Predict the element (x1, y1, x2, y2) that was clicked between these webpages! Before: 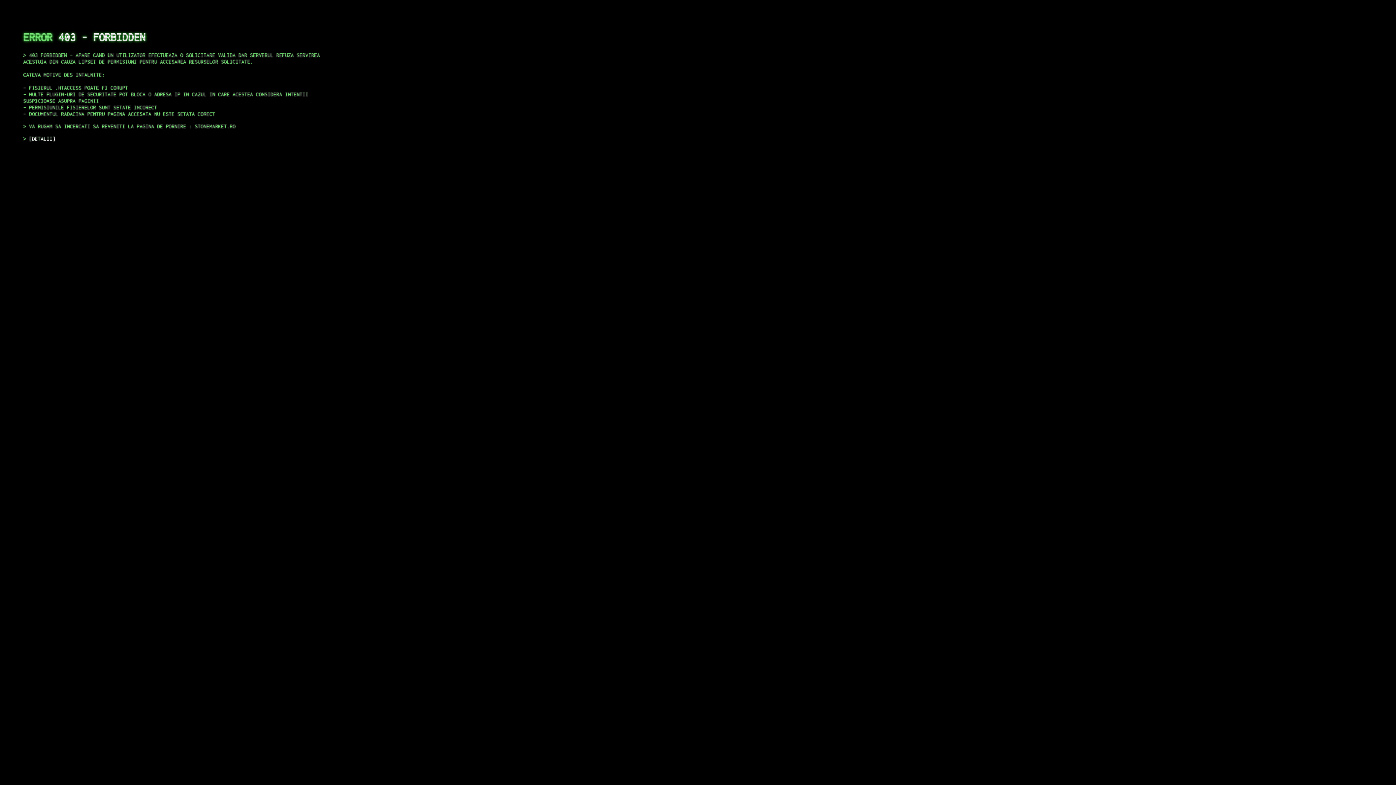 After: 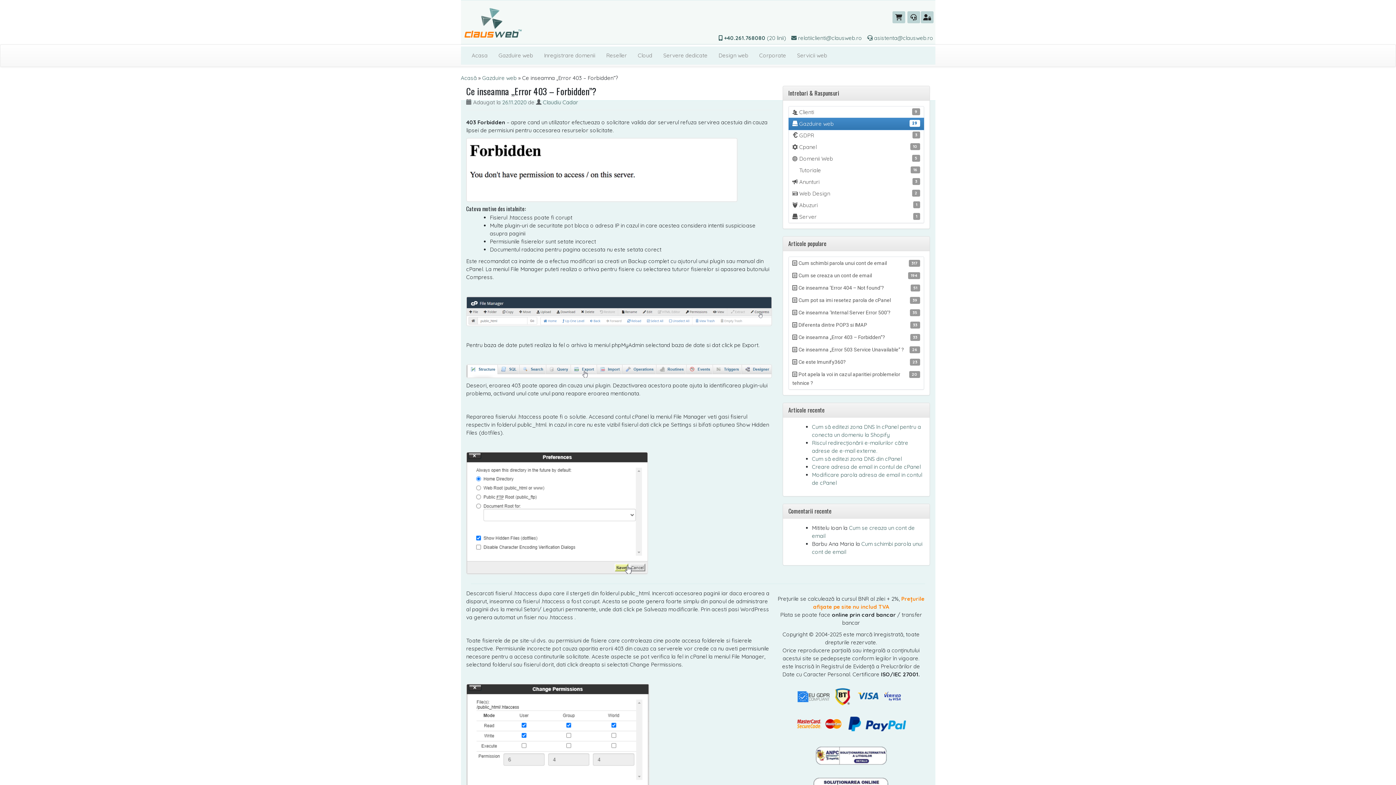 Action: bbox: (29, 135, 55, 141) label: DETALII